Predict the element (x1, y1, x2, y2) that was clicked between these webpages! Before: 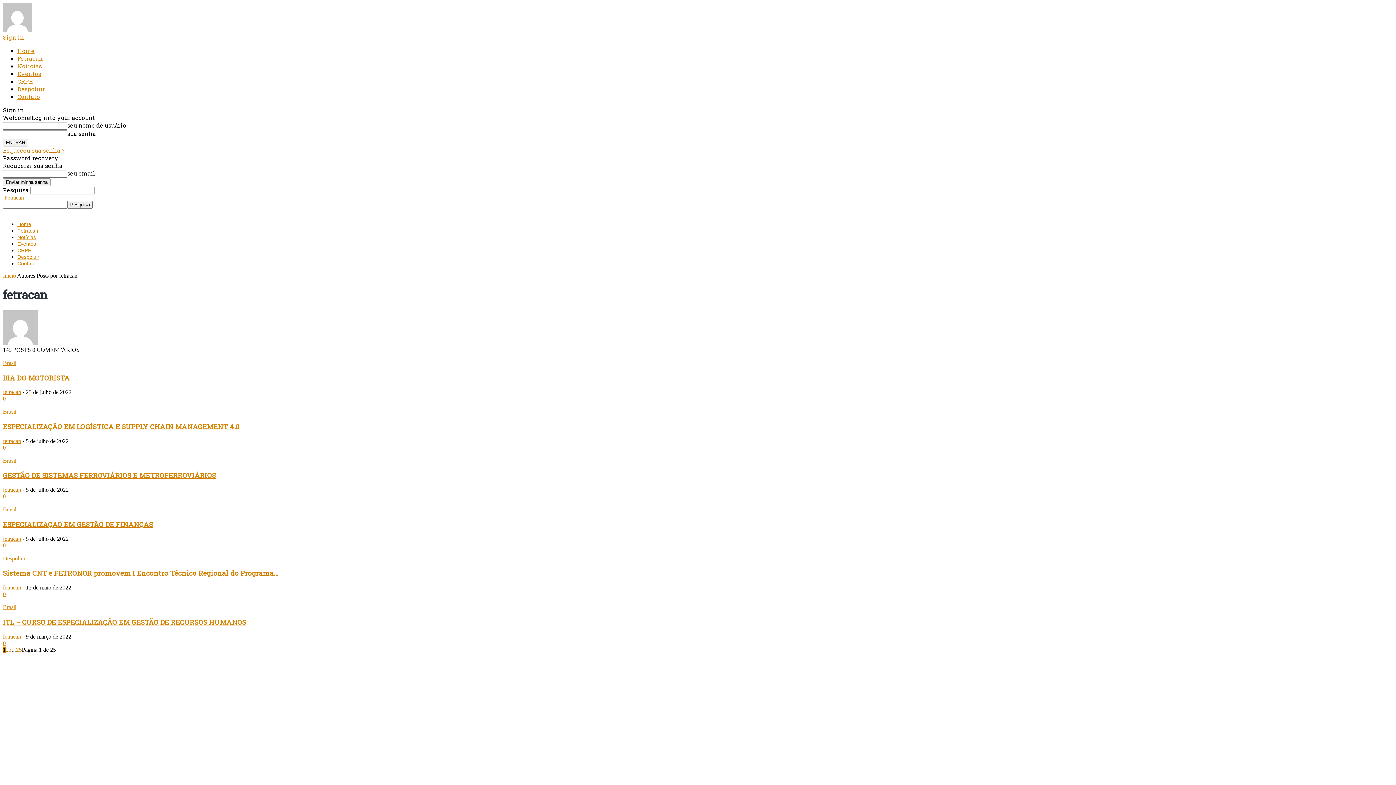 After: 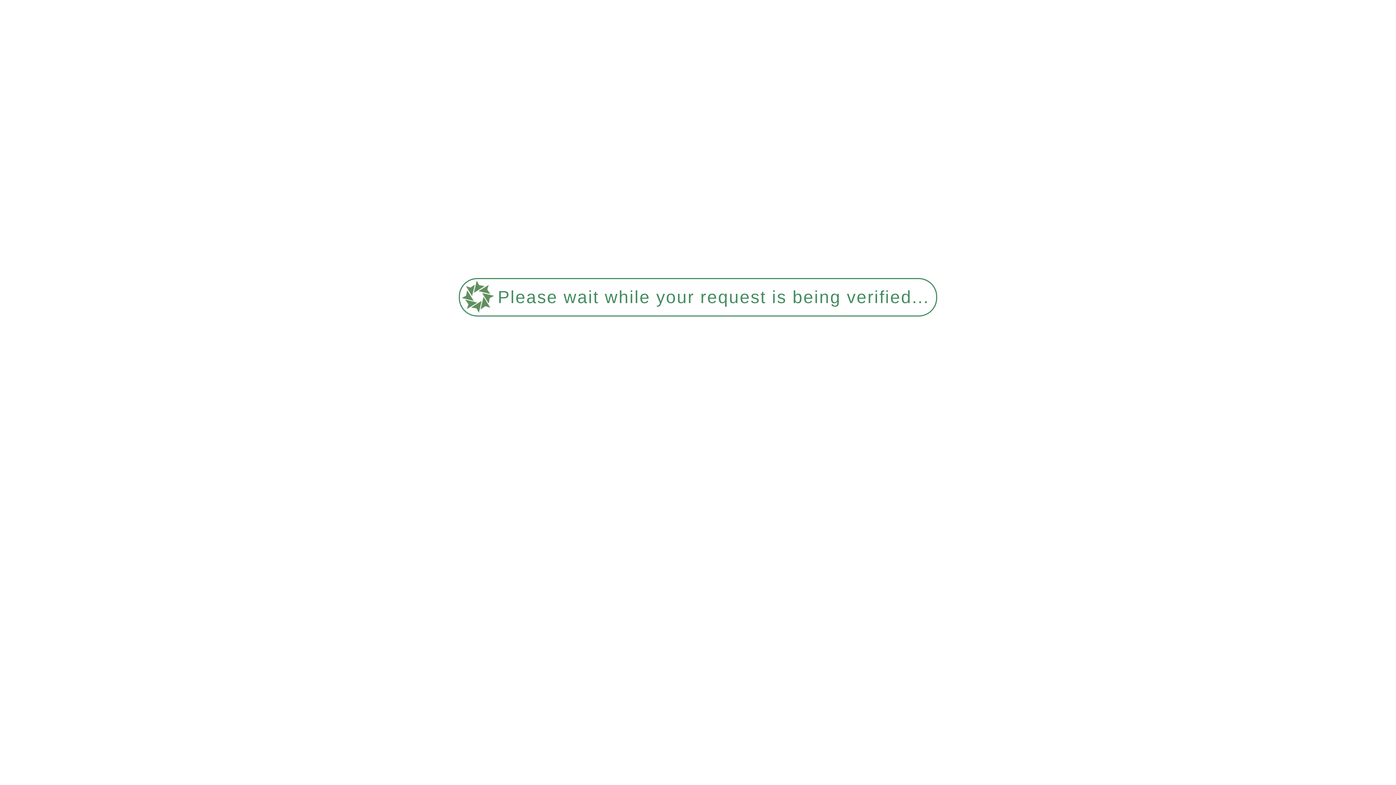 Action: bbox: (17, 69, 41, 77) label: Eventos